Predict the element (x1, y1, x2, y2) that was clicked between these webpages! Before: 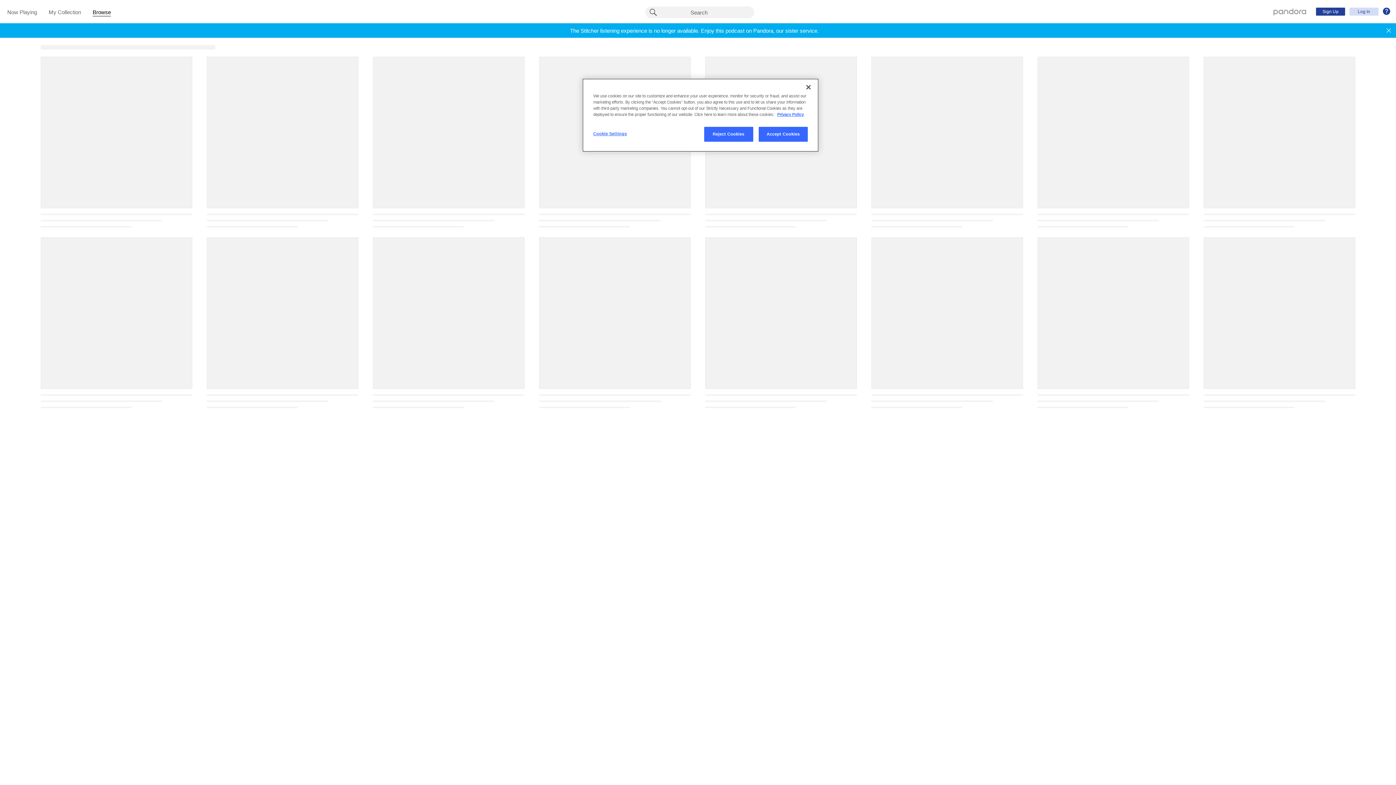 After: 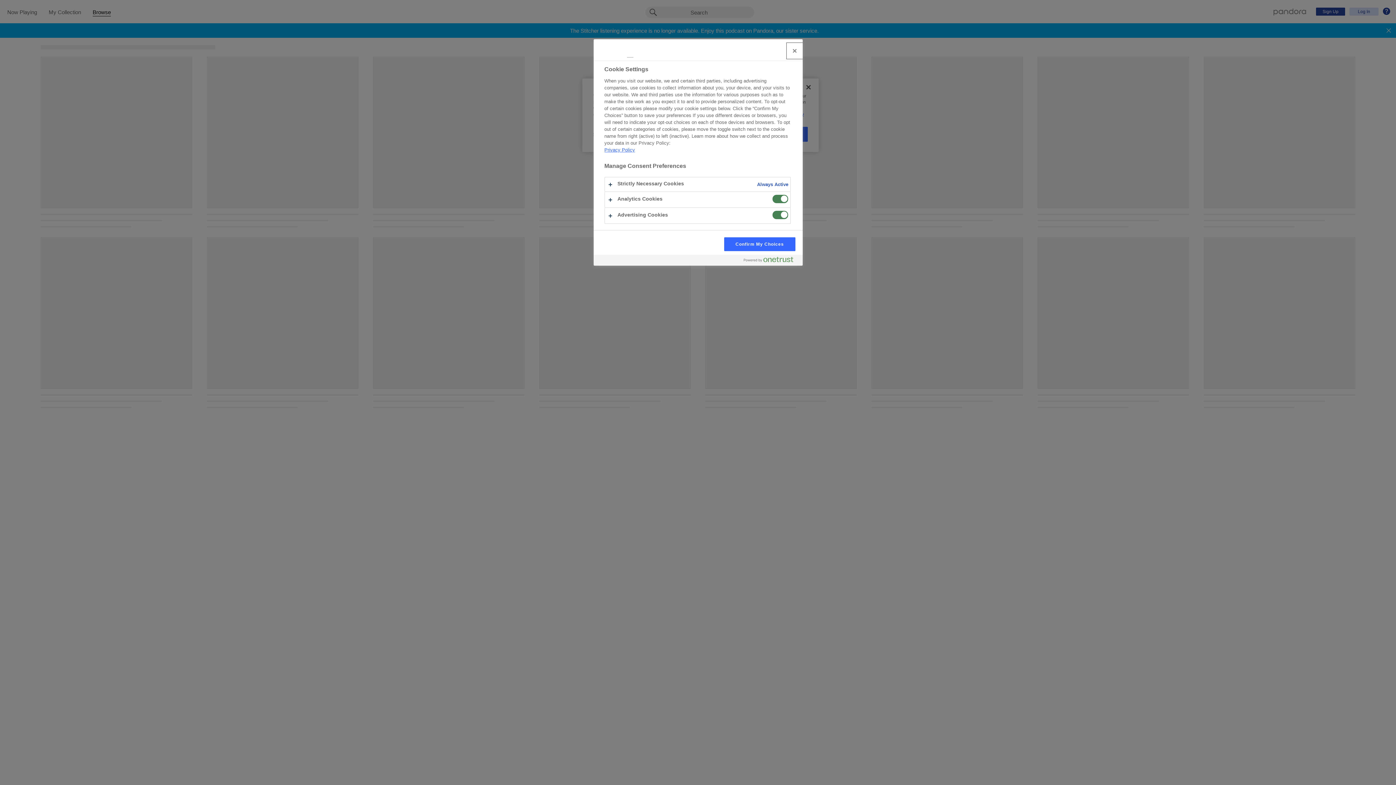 Action: bbox: (593, 126, 642, 141) label: Cookie Settings